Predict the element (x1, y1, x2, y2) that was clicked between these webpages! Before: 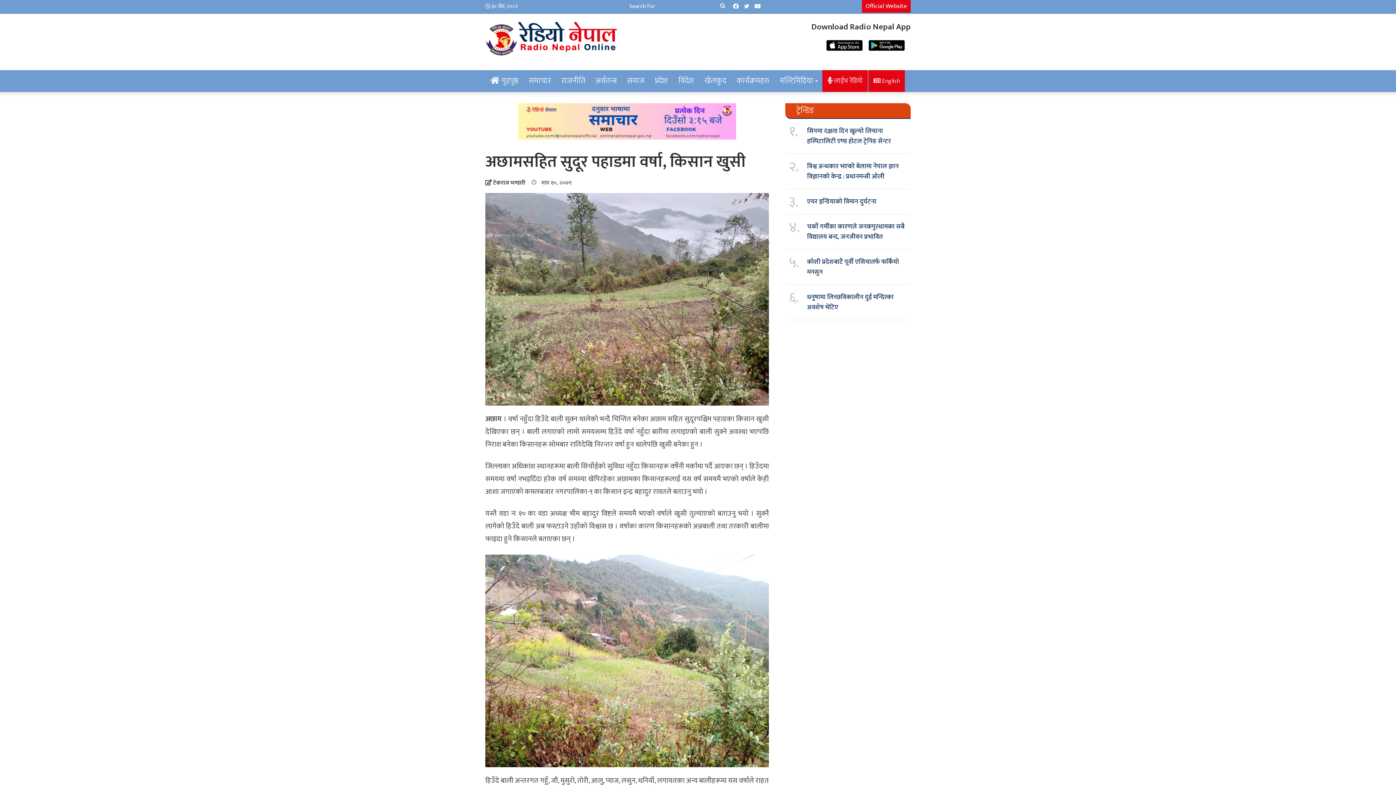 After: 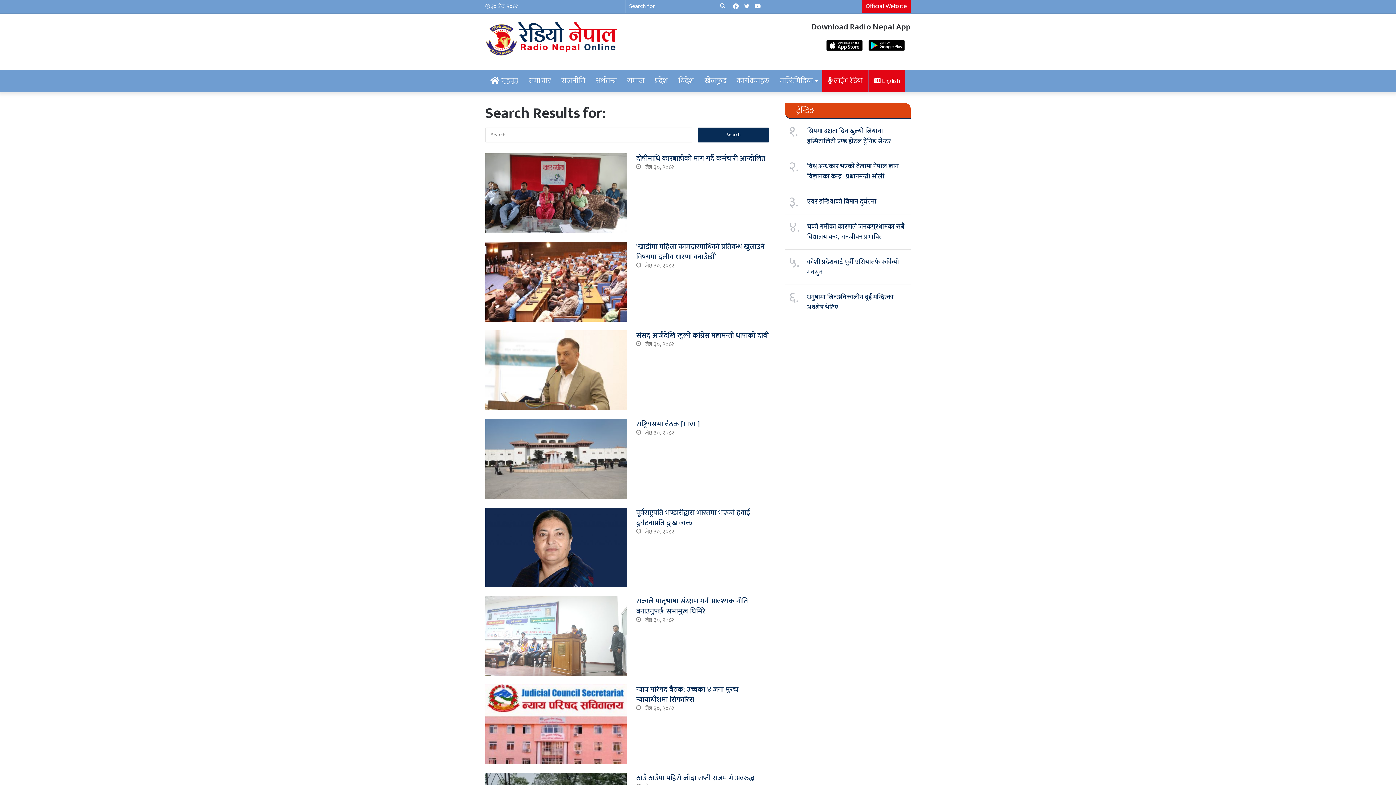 Action: bbox: (715, 0, 730, 12) label: Search for